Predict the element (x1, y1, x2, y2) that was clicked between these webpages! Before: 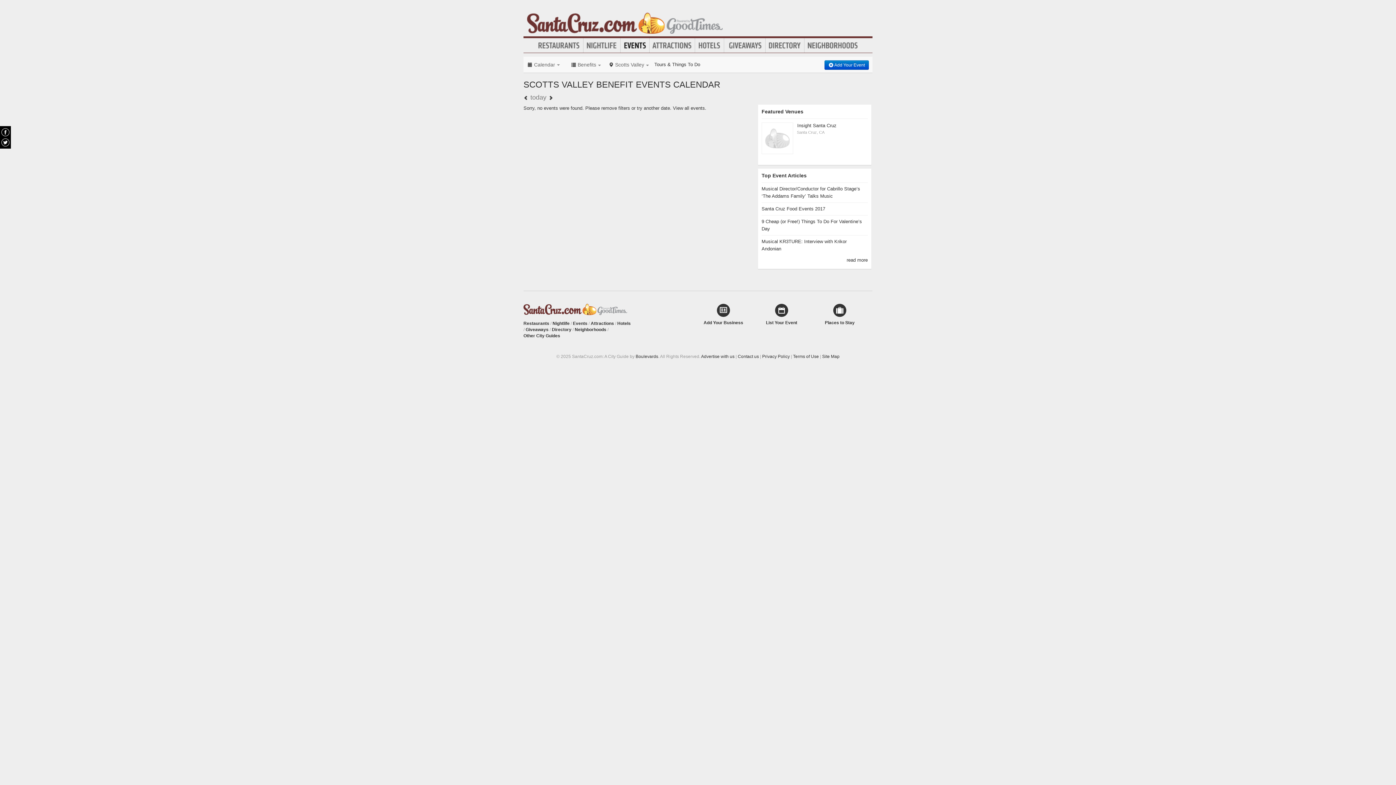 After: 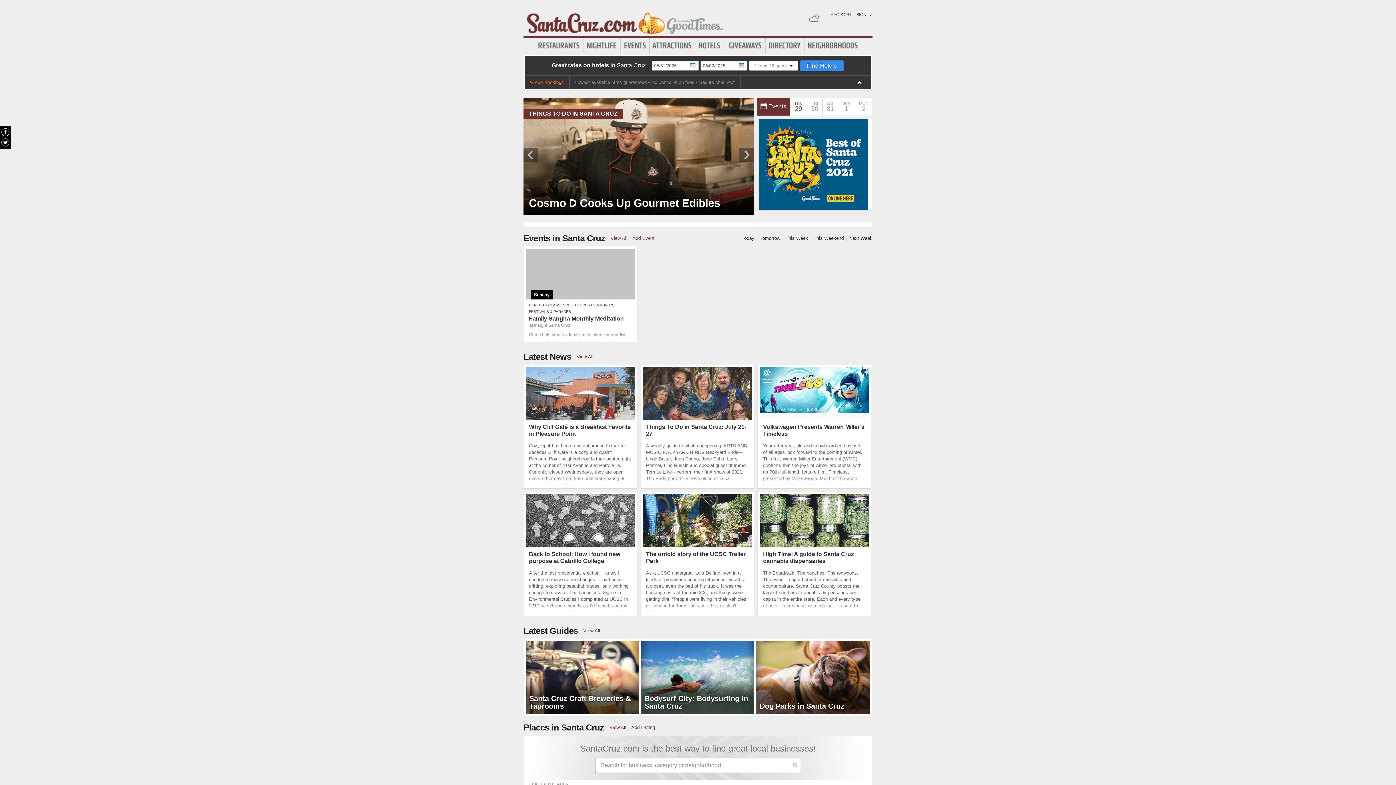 Action: bbox: (523, 304, 627, 315)